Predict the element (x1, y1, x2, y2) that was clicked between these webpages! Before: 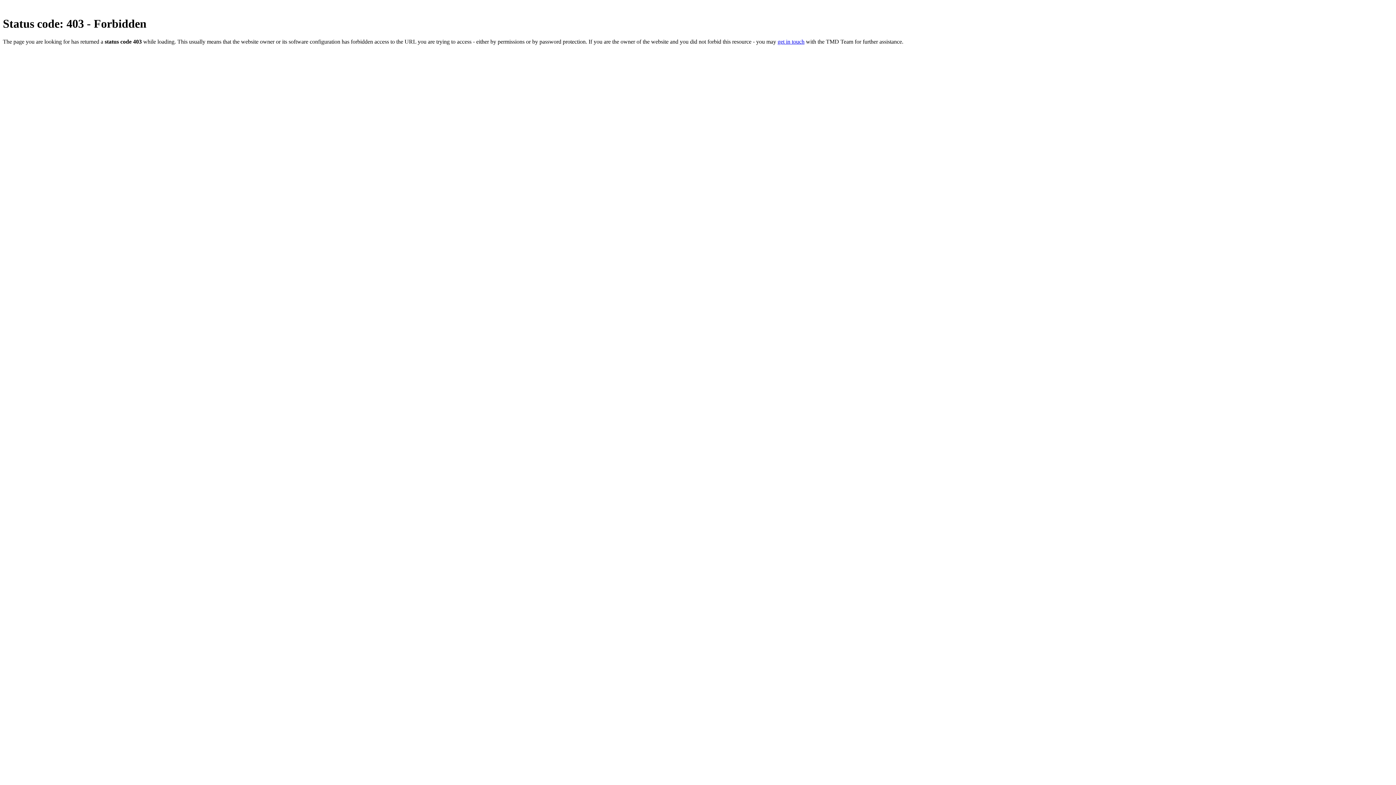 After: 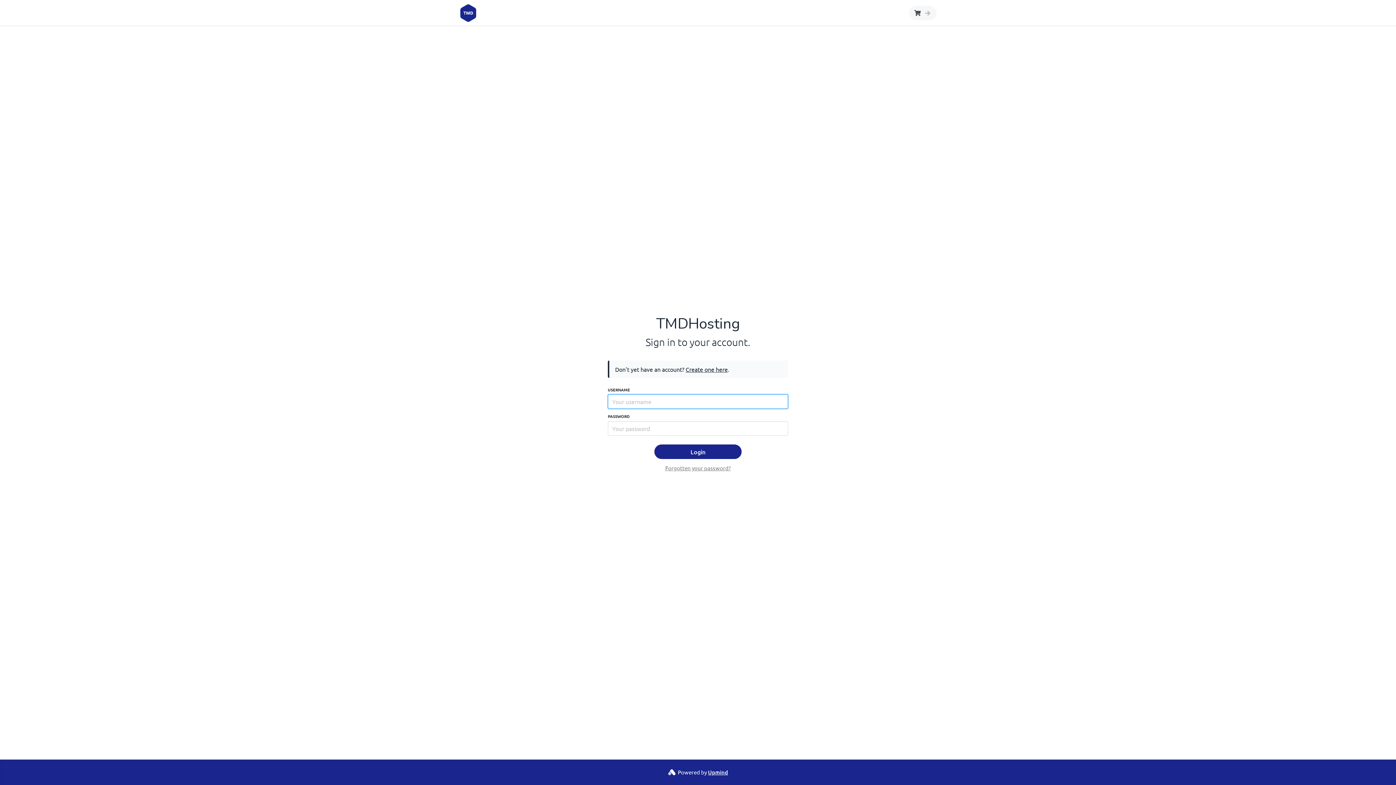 Action: bbox: (777, 38, 804, 44) label: get in touch